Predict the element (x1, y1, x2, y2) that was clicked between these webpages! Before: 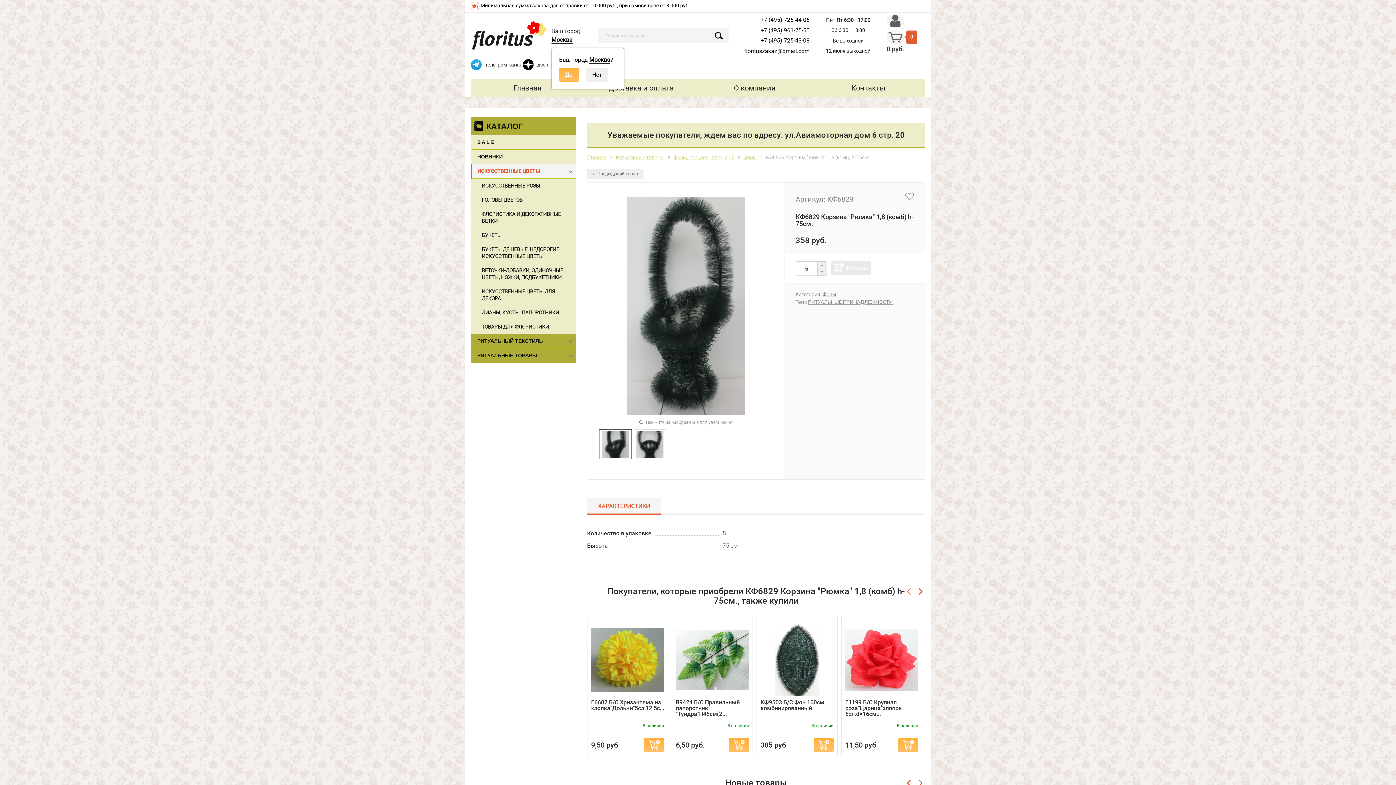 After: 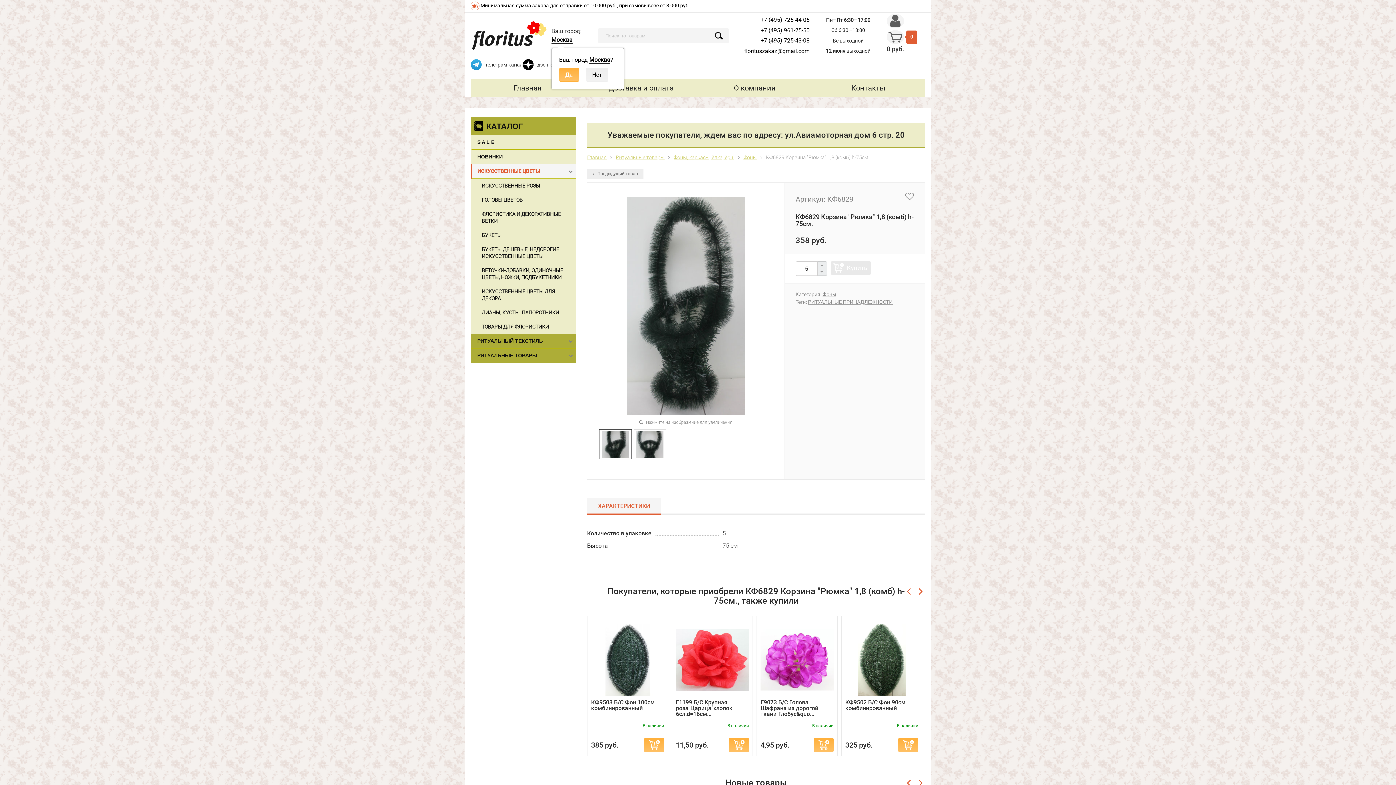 Action: bbox: (916, 585, 925, 598)